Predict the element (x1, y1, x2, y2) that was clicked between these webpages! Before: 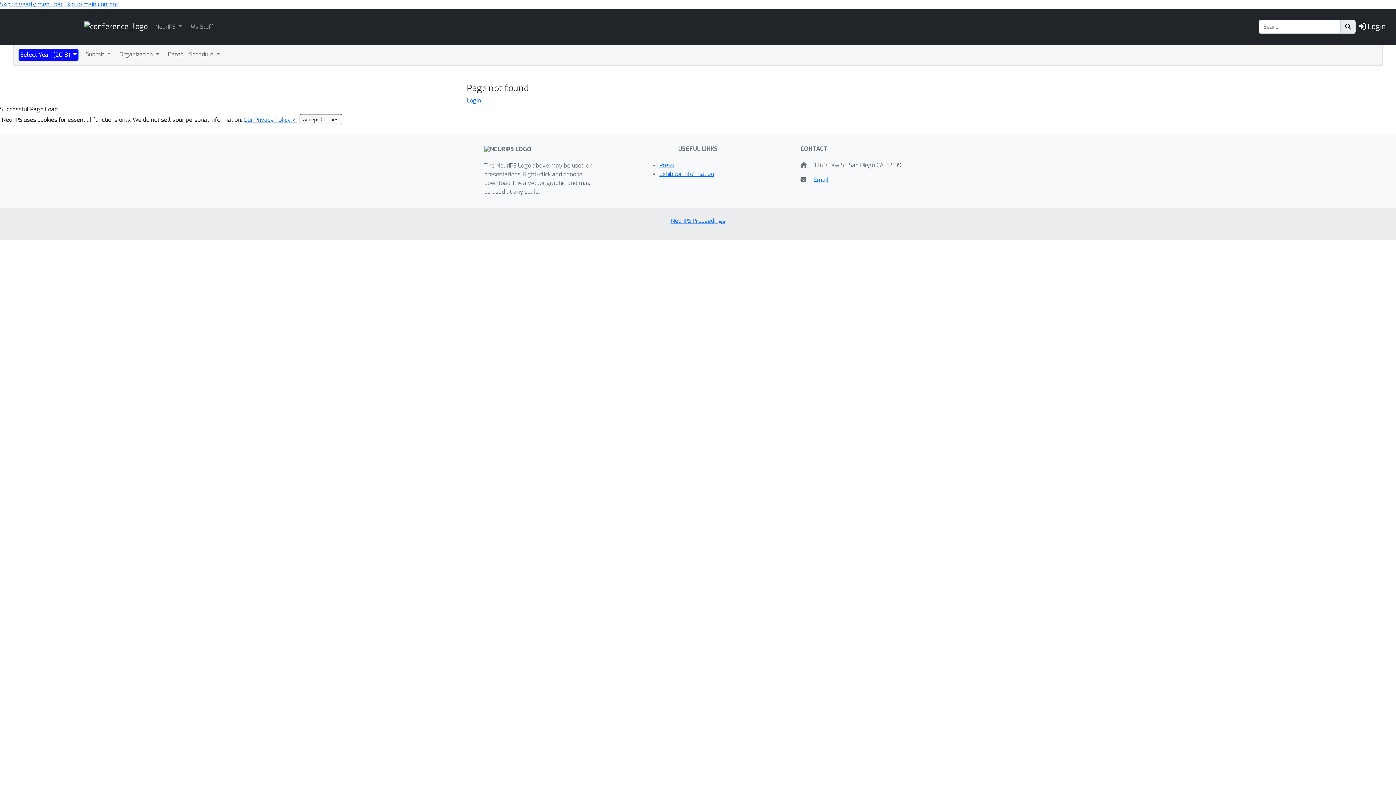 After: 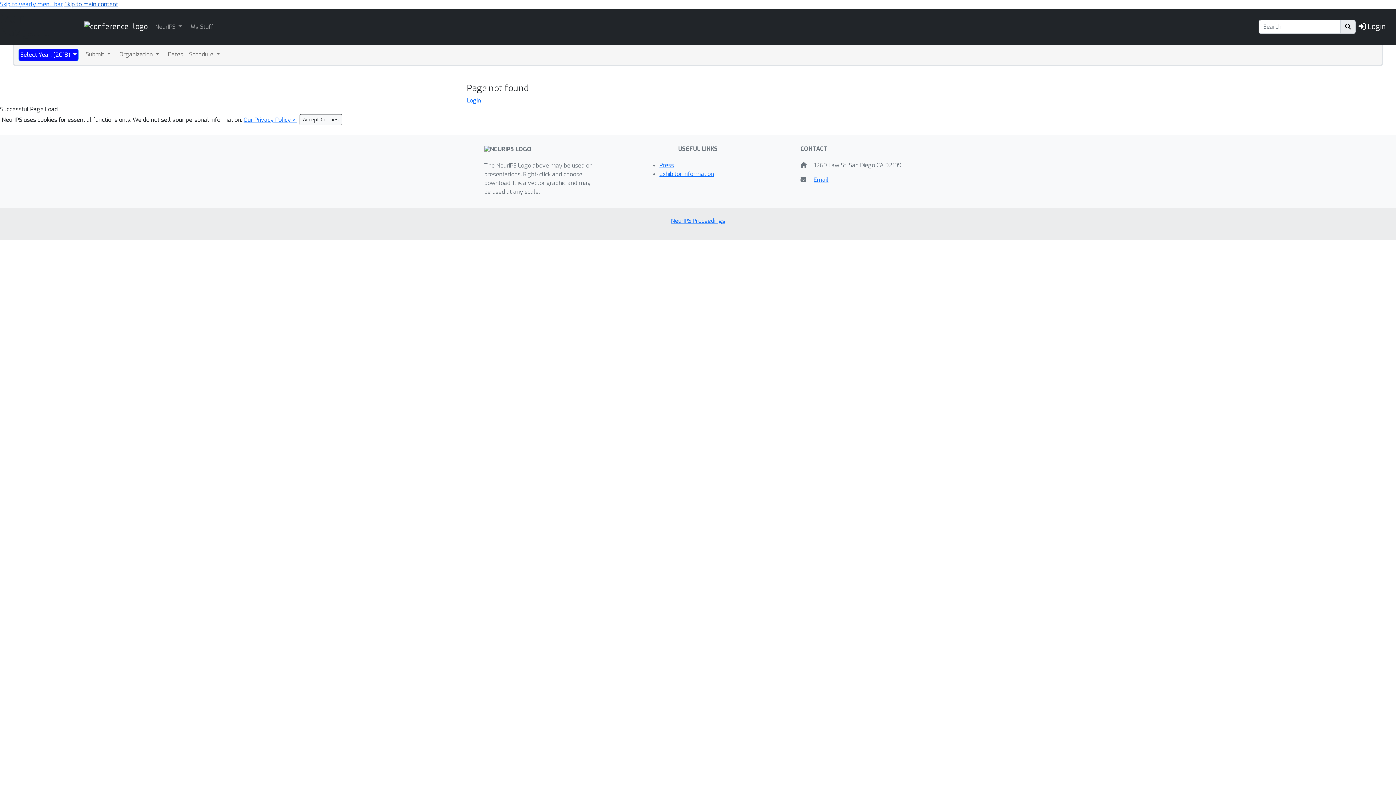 Action: bbox: (64, 0, 118, 8) label: Skip to main content